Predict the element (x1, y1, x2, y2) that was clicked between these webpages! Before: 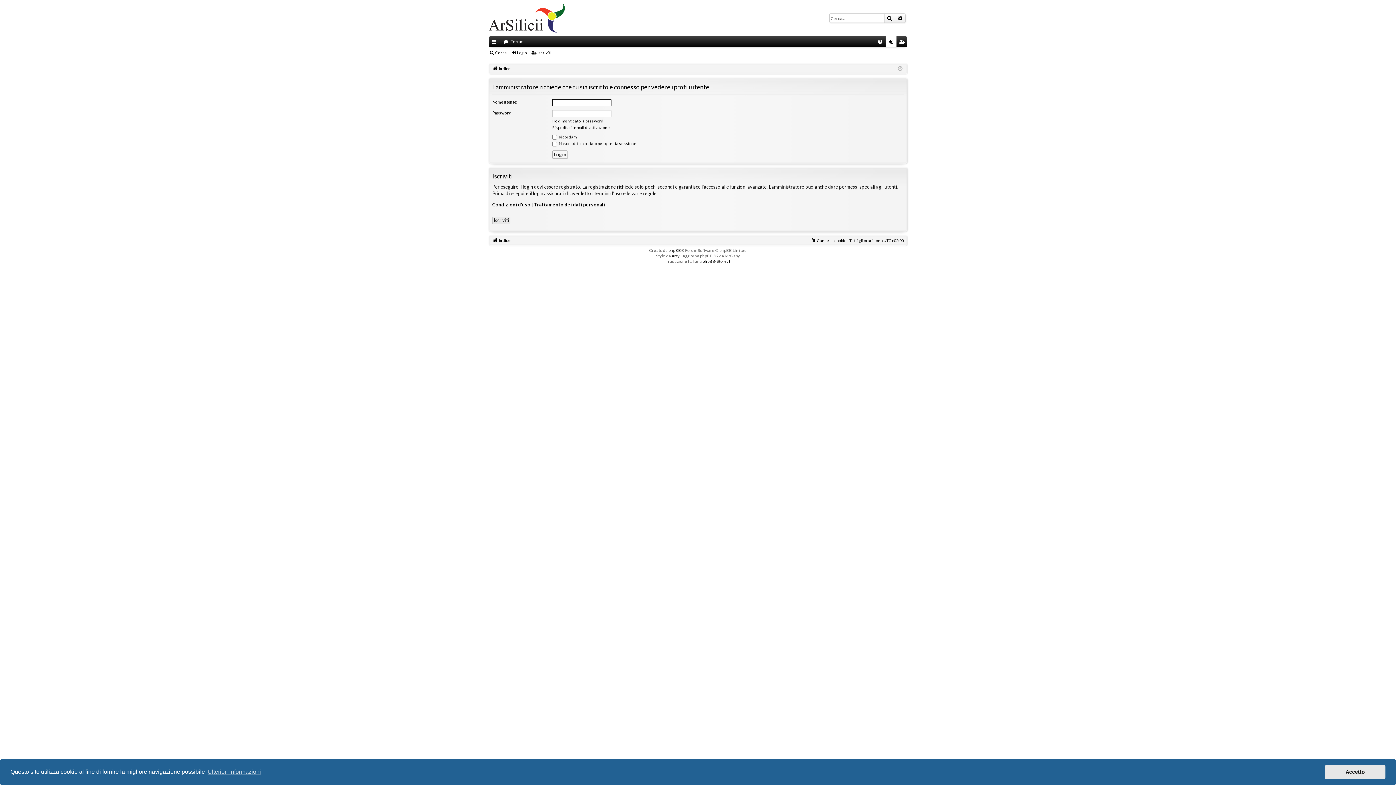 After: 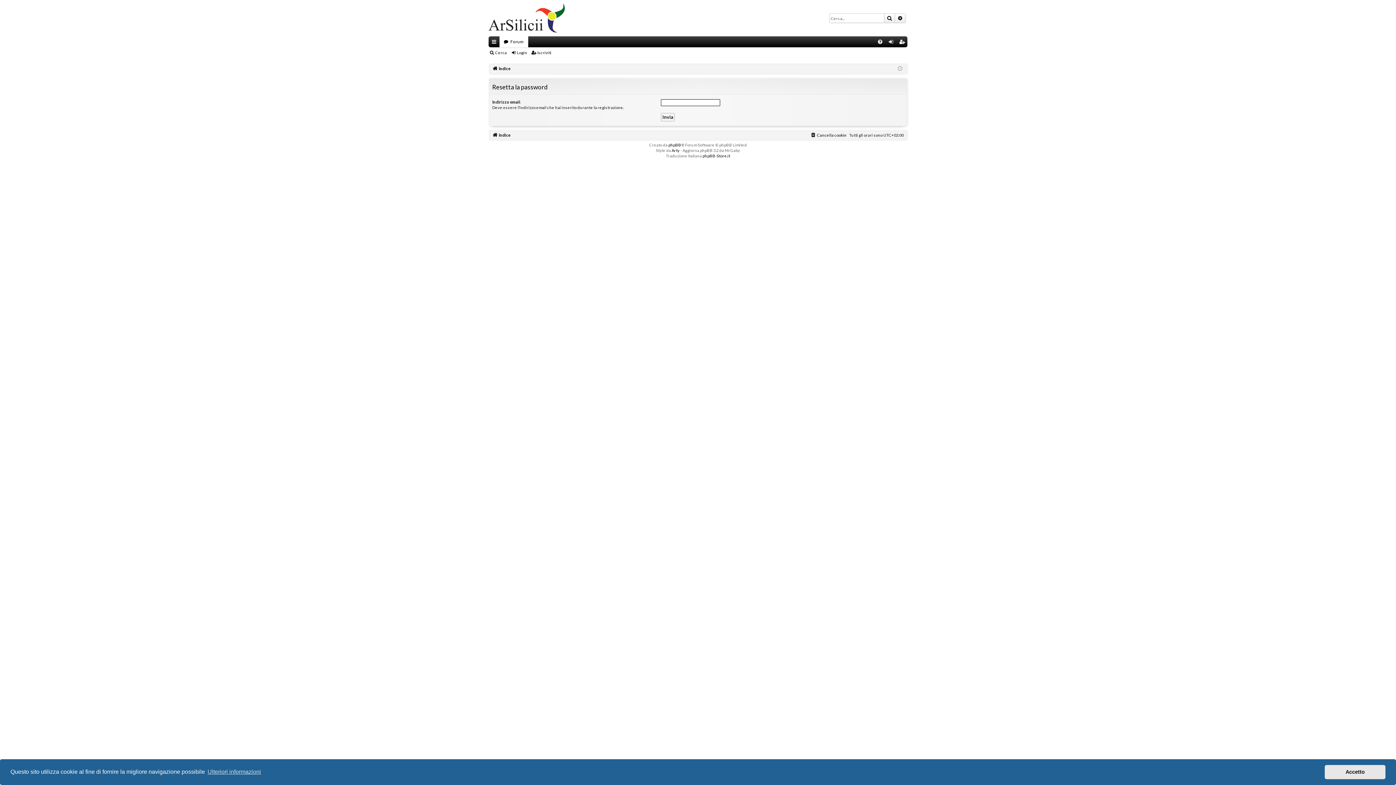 Action: bbox: (552, 118, 603, 123) label: Ho dimenticato la password